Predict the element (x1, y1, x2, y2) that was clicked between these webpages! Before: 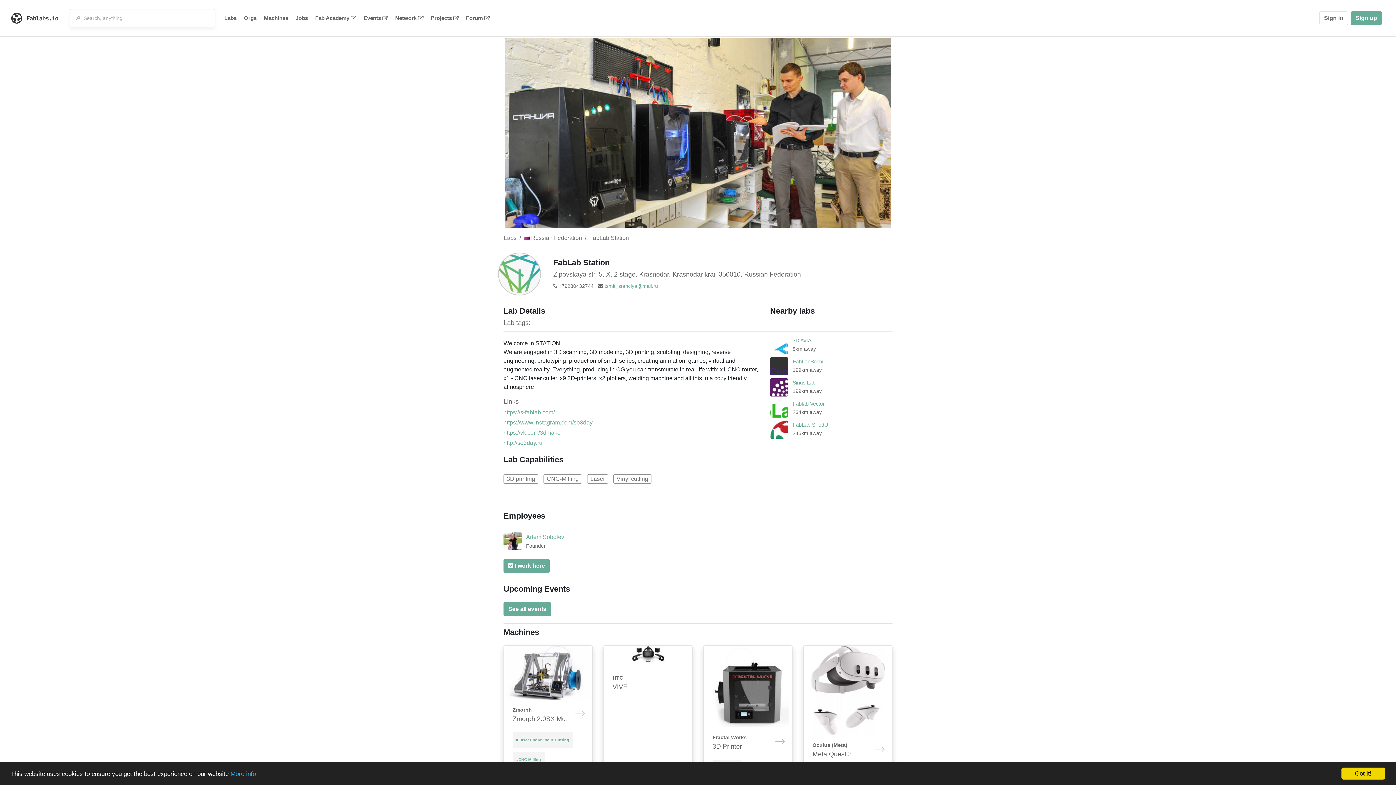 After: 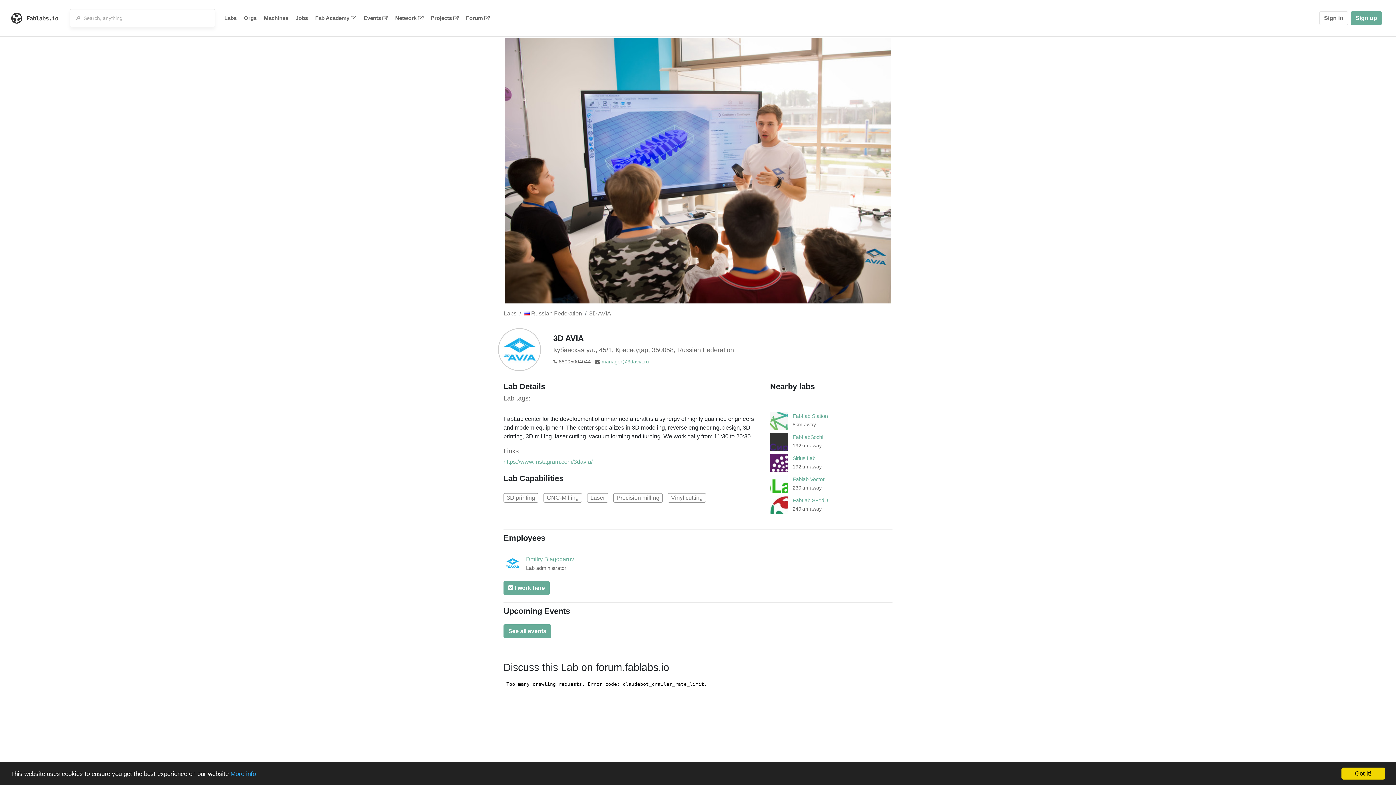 Action: bbox: (792, 337, 811, 343) label: 3D AVIA